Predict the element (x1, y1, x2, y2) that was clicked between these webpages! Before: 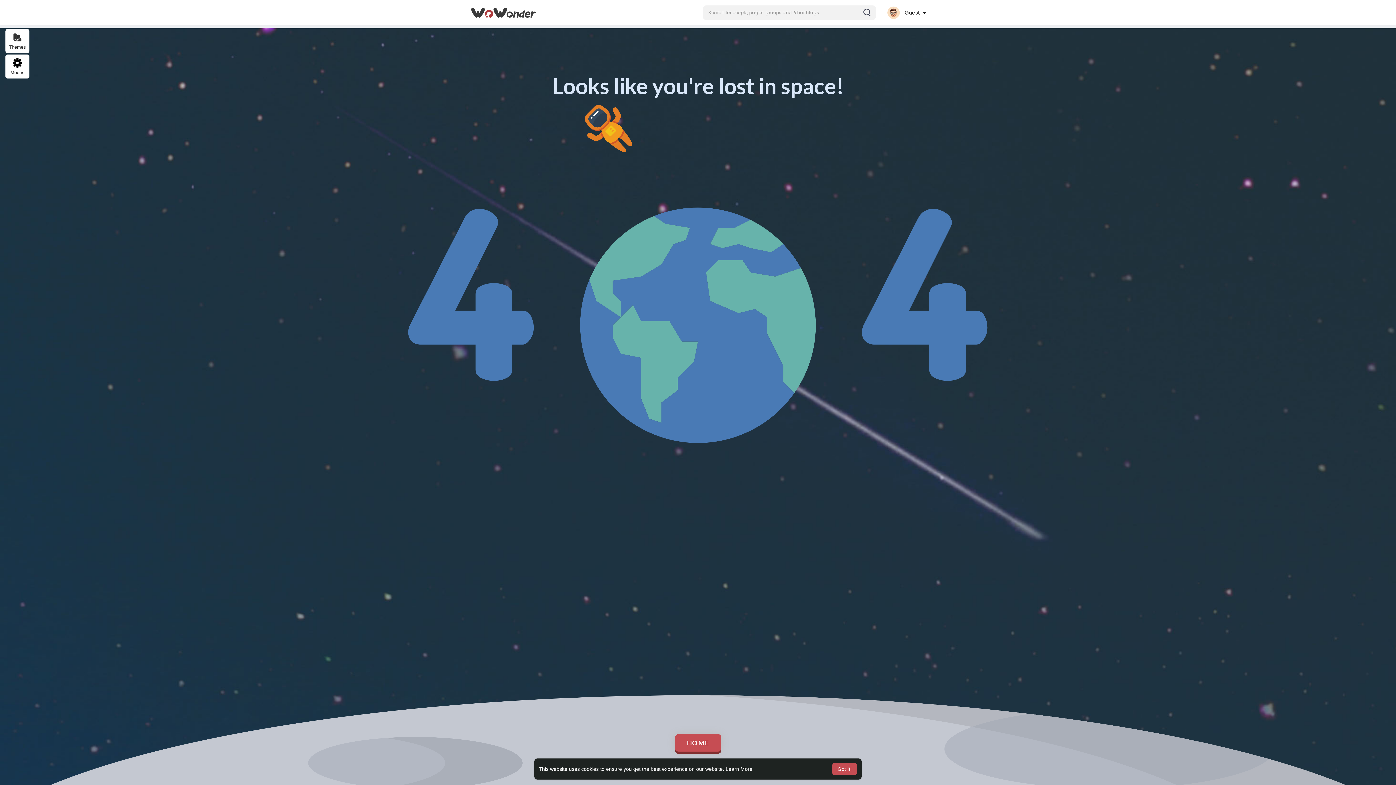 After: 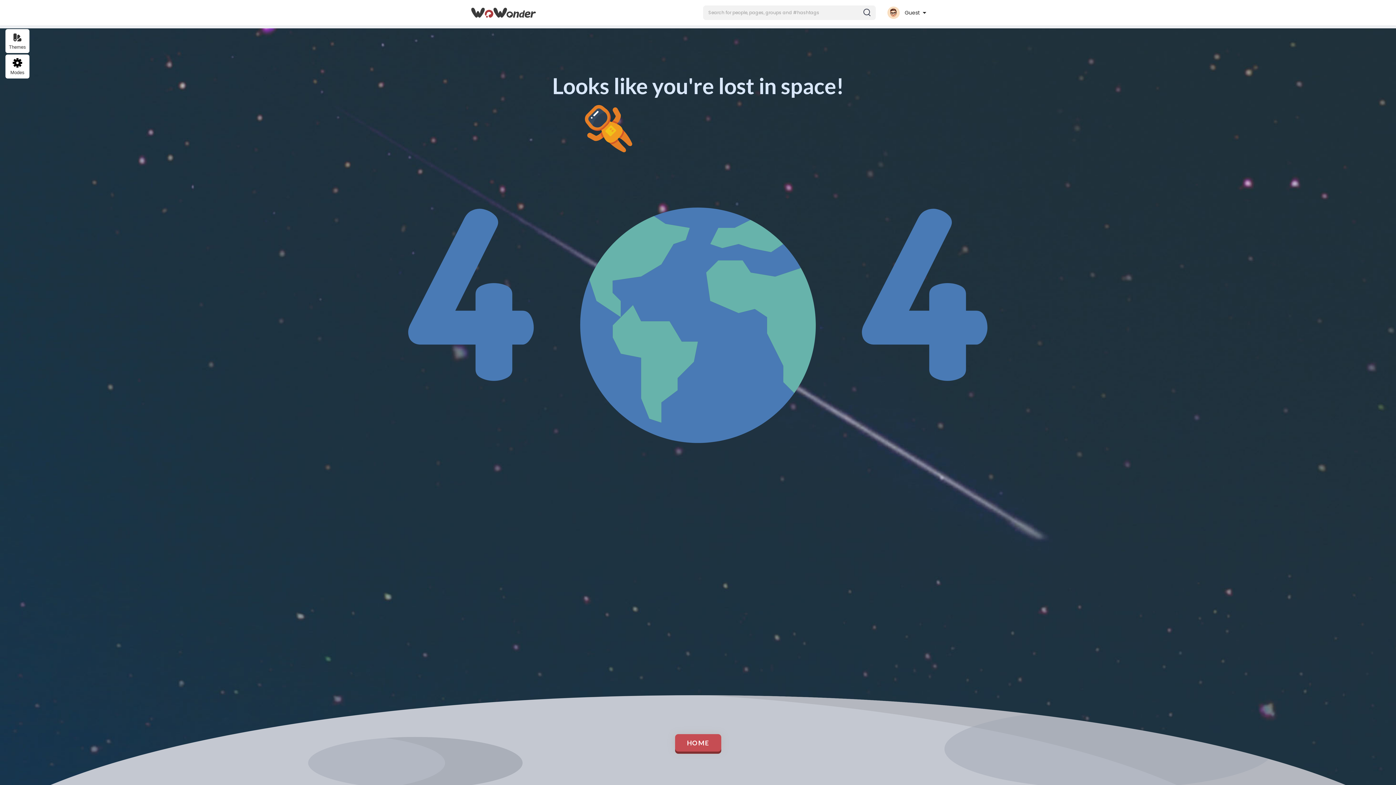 Action: label: dismiss cookie message bbox: (832, 763, 857, 775)